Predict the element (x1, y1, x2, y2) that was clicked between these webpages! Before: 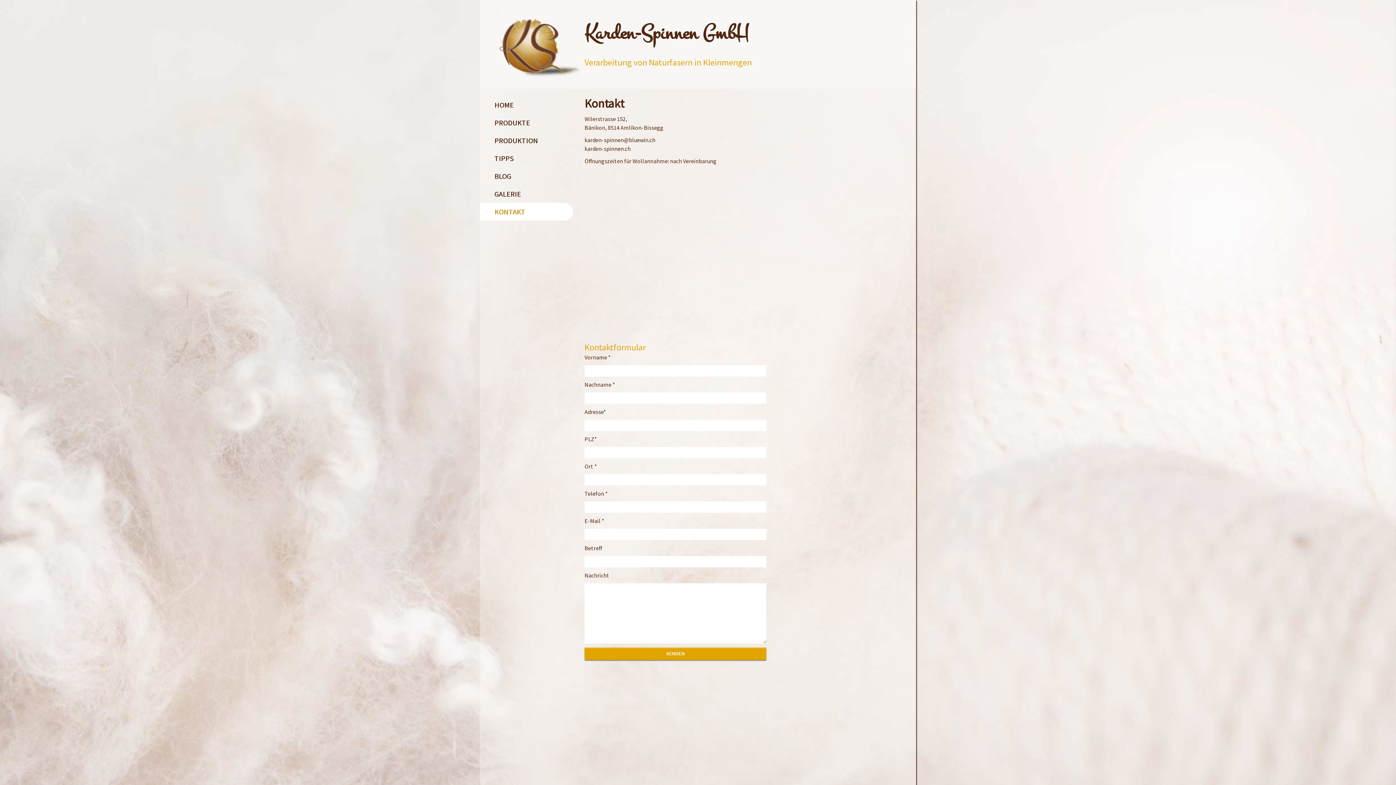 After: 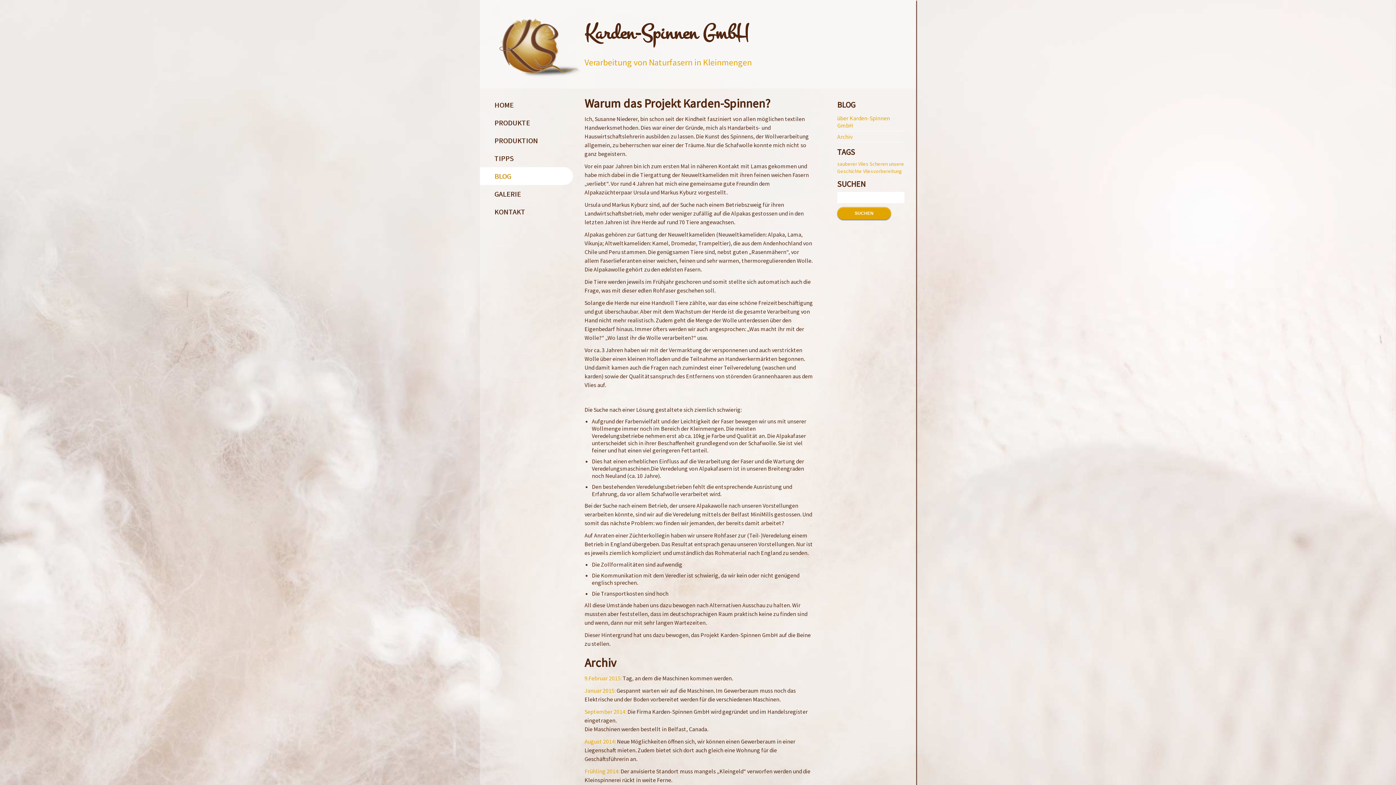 Action: bbox: (480, 167, 573, 185) label: BLOG